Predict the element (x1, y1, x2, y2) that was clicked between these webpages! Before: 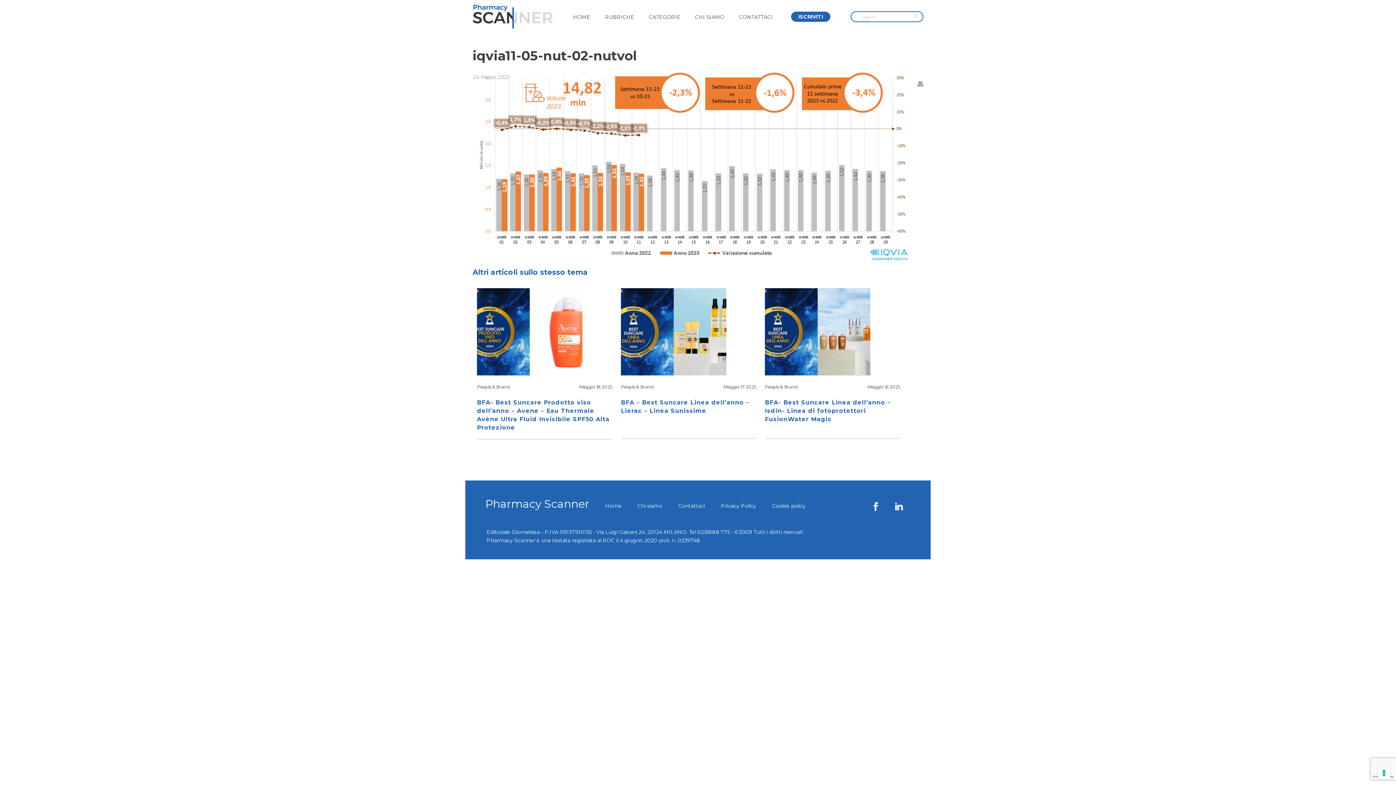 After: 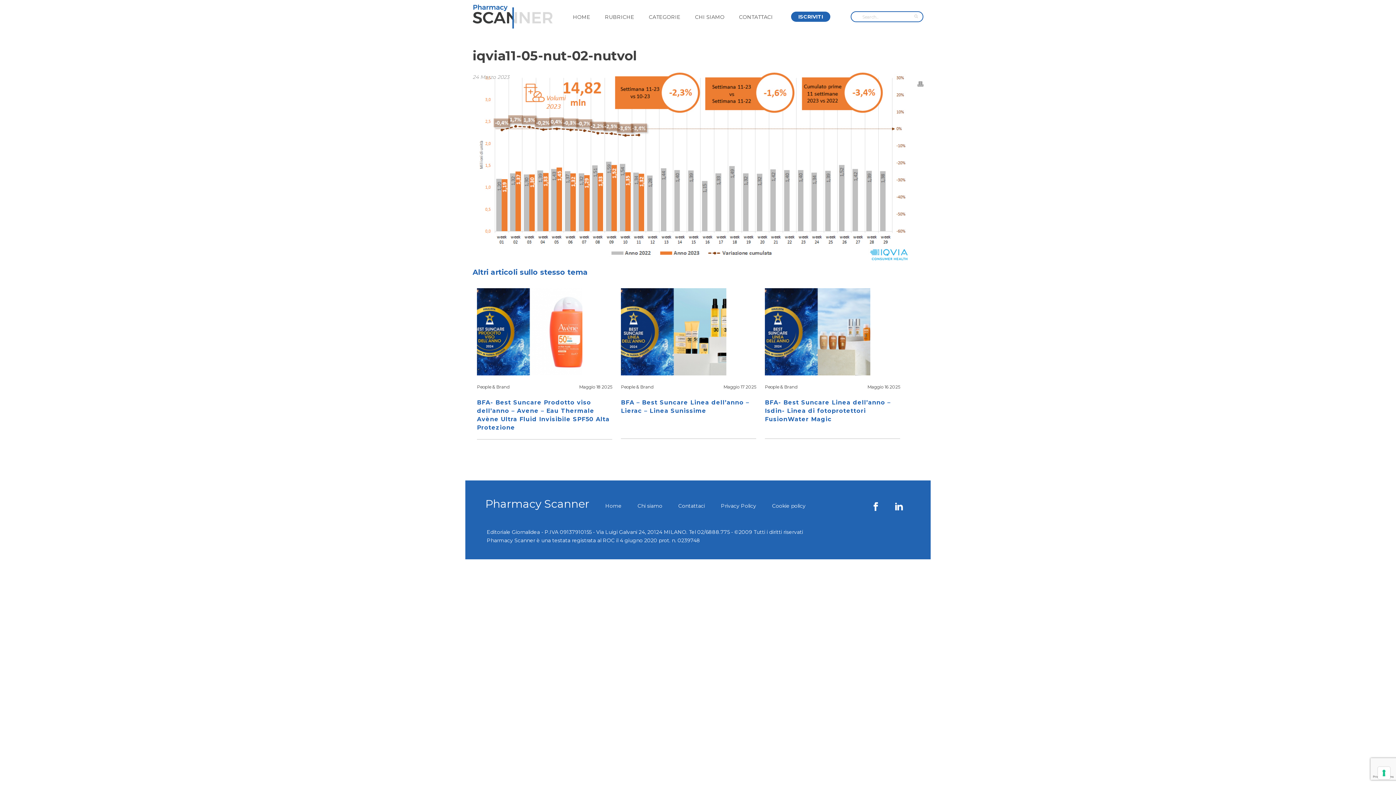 Action: bbox: (894, 502, 903, 512)